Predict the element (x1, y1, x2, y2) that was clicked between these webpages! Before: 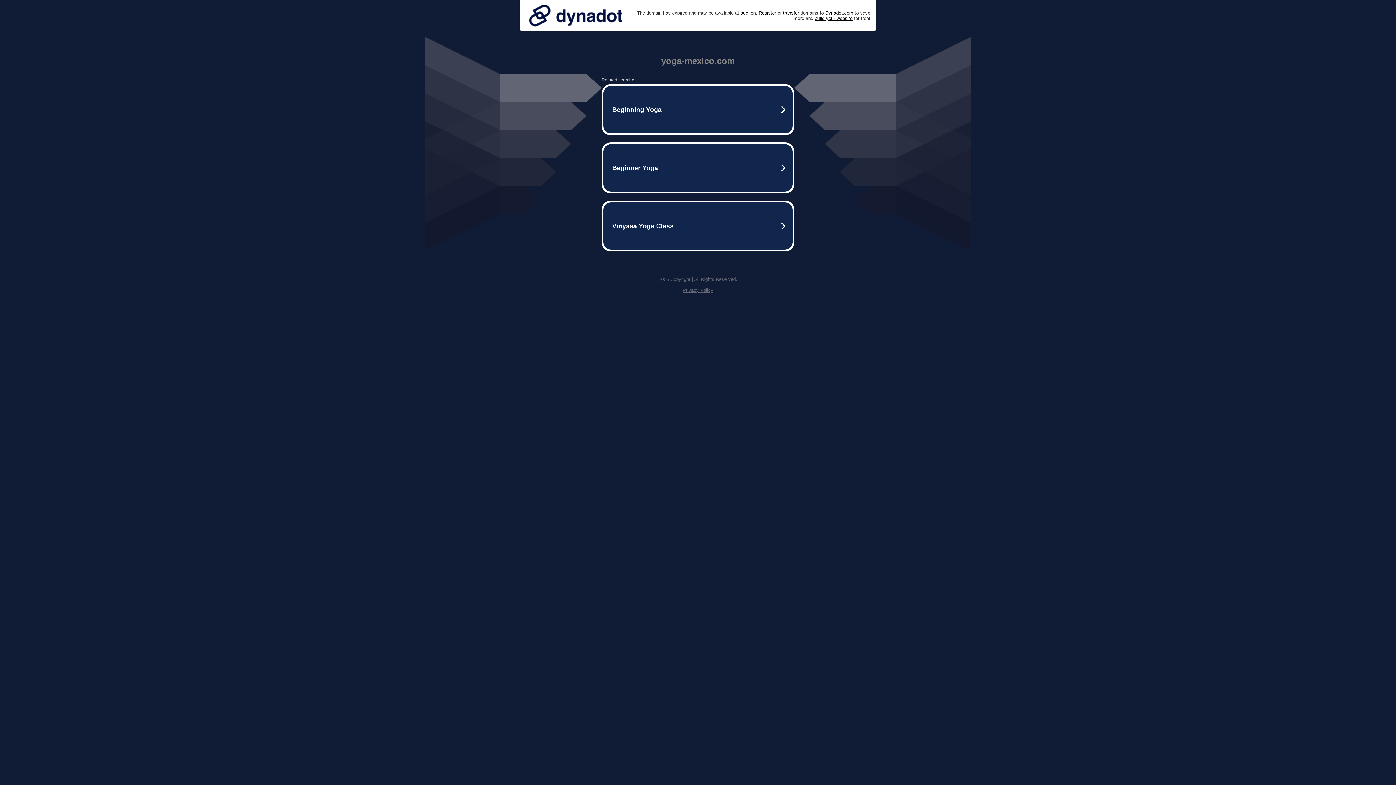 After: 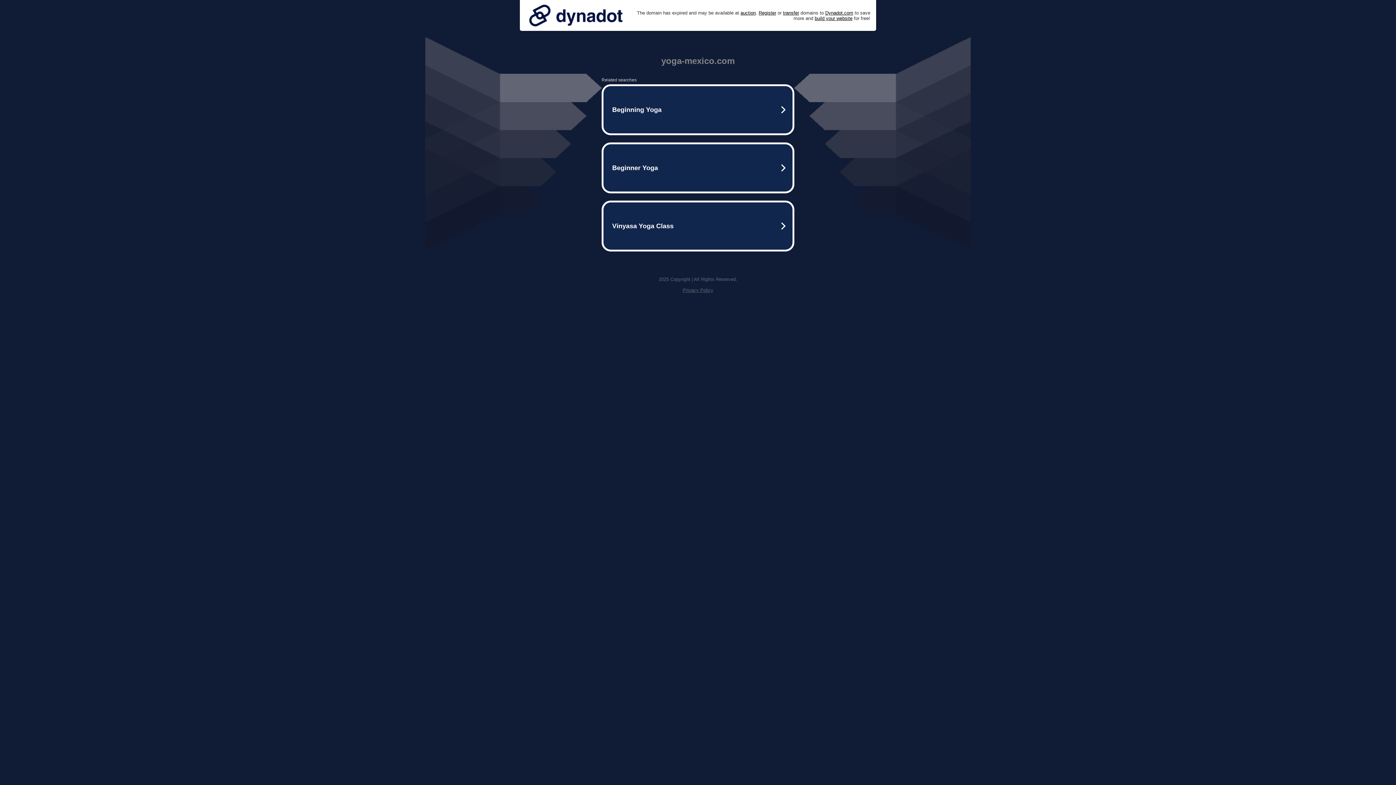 Action: bbox: (525, 0, 626, 30)